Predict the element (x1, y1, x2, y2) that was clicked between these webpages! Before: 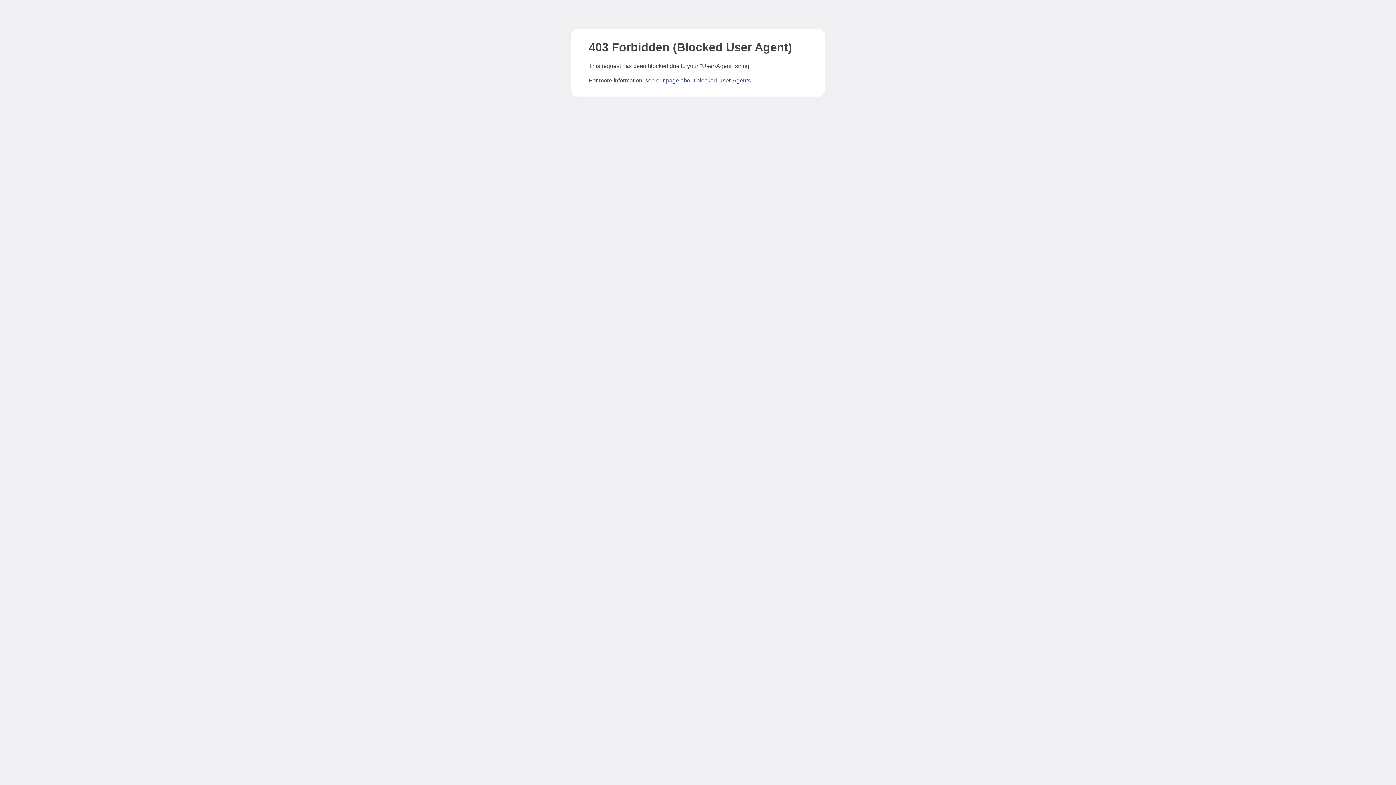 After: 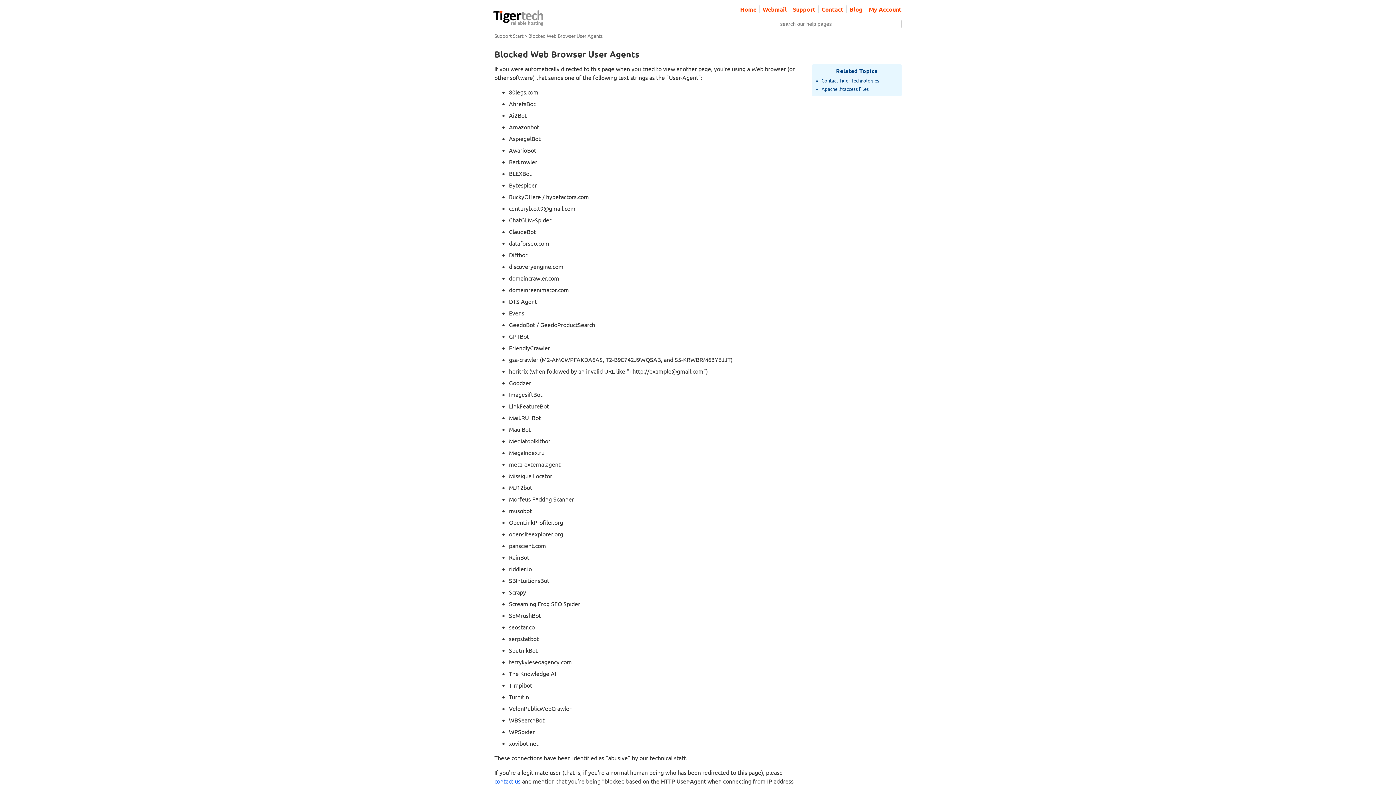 Action: bbox: (666, 77, 750, 83) label: page about blocked User-Agents